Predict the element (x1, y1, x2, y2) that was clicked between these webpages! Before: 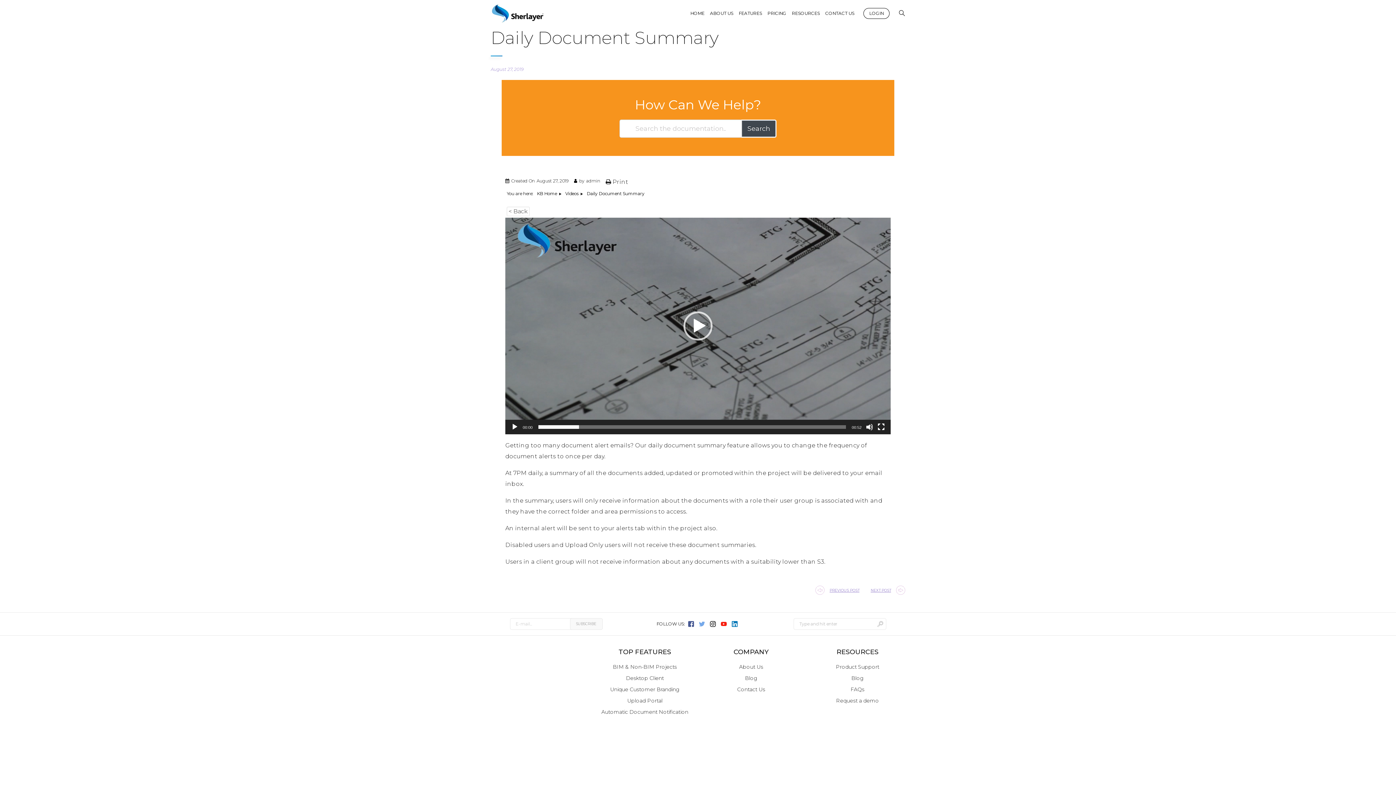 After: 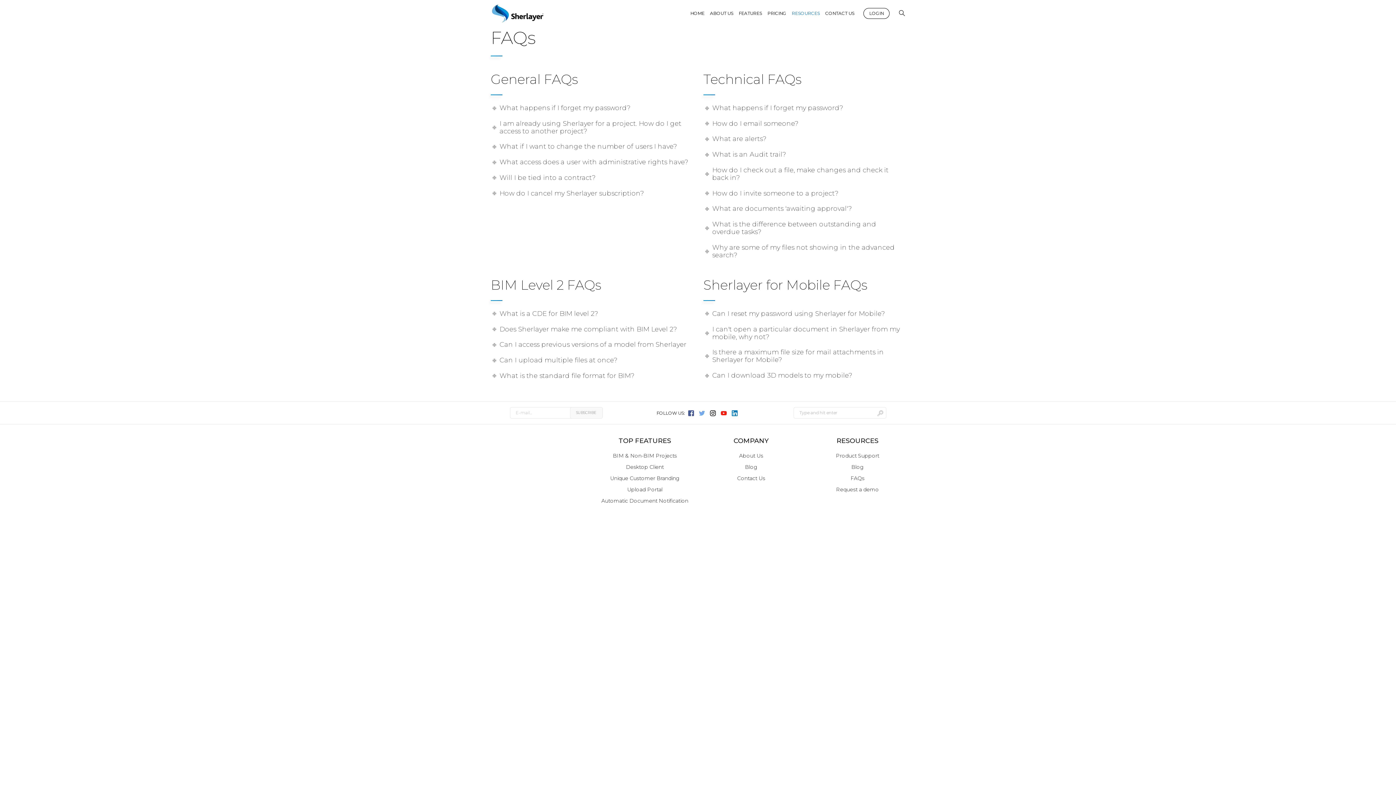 Action: bbox: (850, 686, 864, 692) label: FAQs